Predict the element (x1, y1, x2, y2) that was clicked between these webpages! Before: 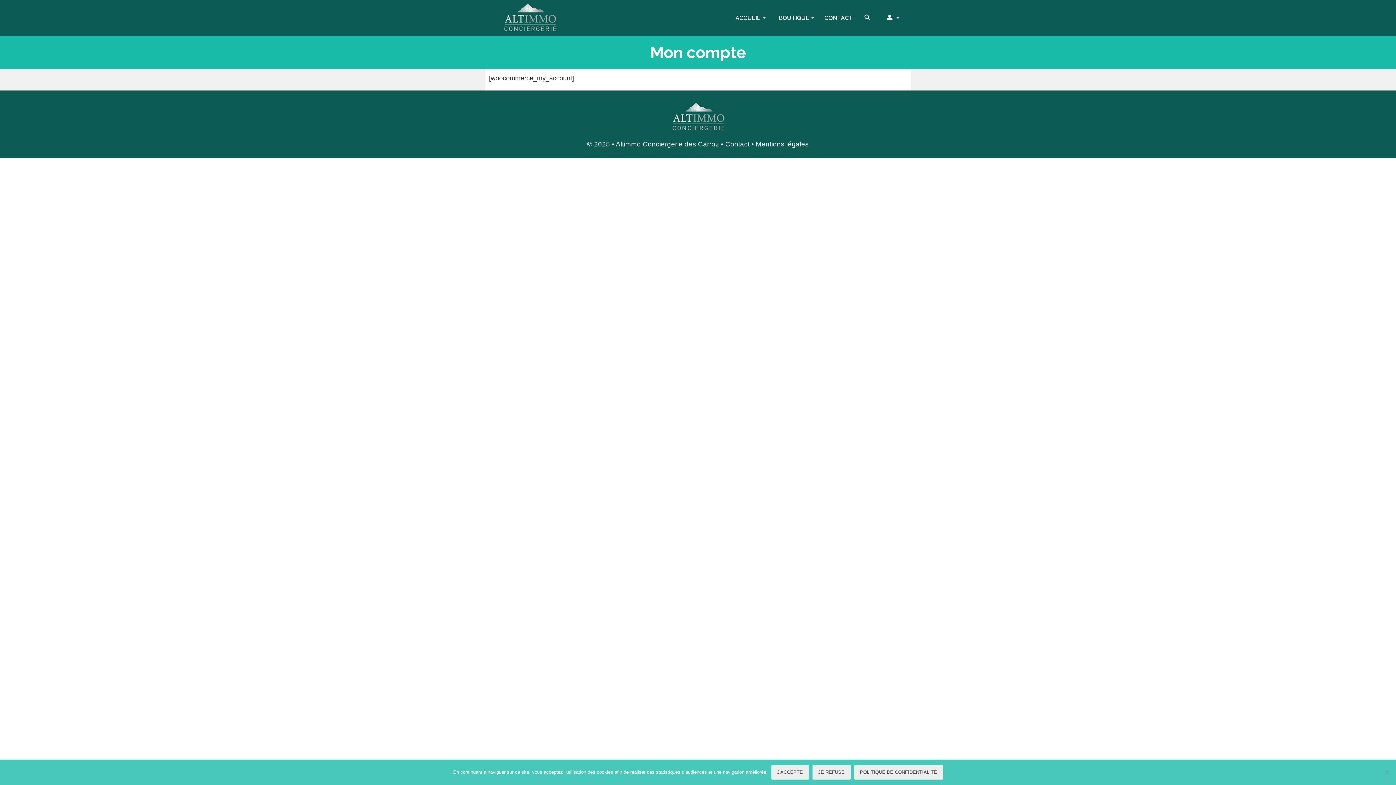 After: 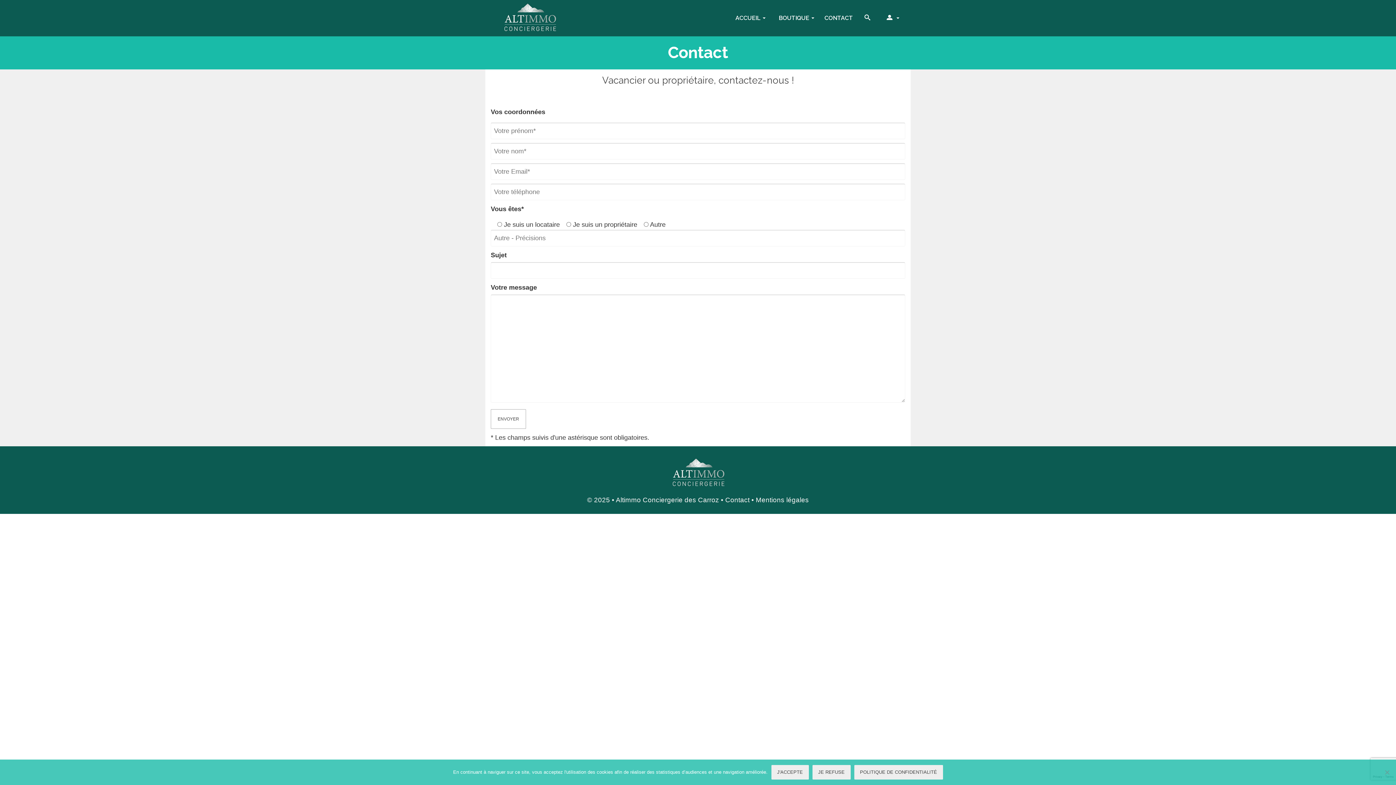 Action: label: CONTACT bbox: (820, 0, 857, 36)